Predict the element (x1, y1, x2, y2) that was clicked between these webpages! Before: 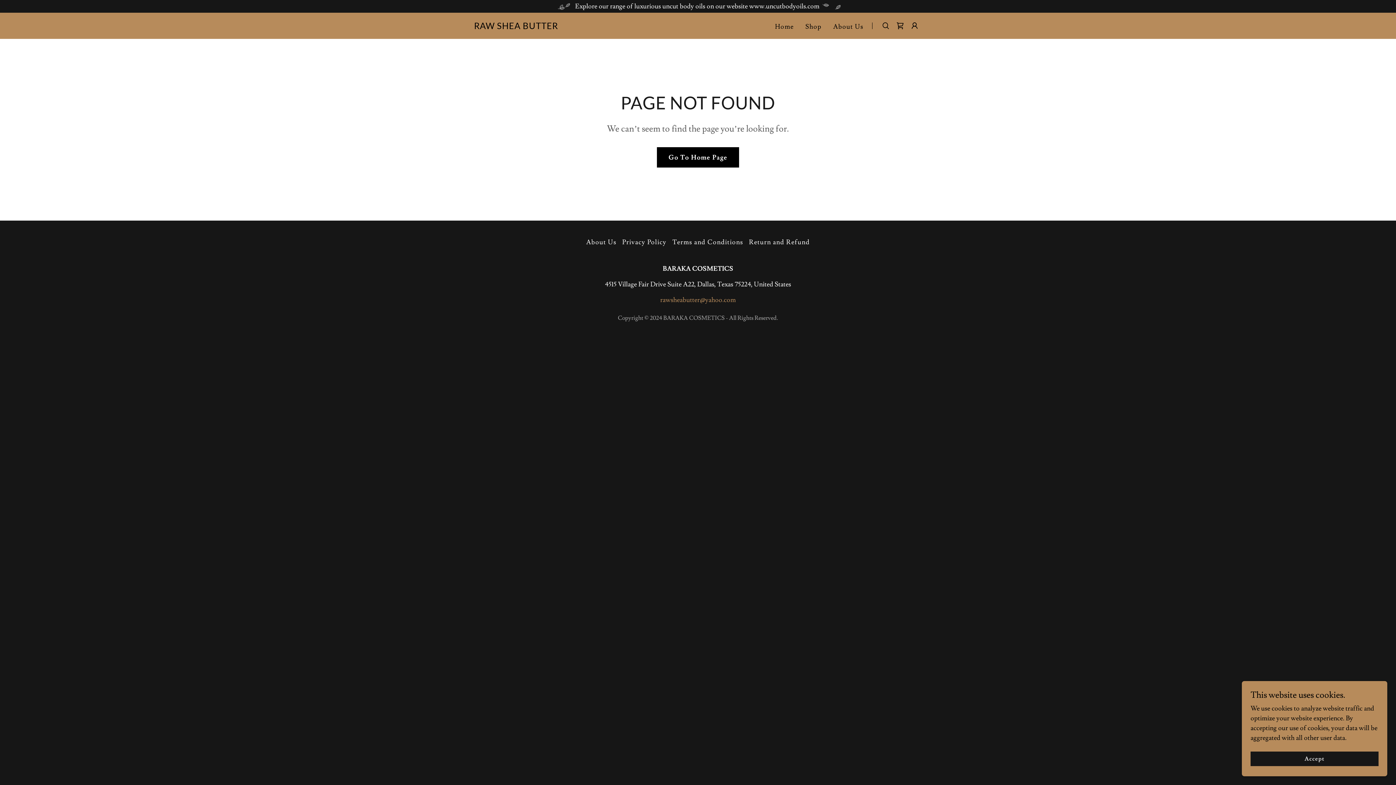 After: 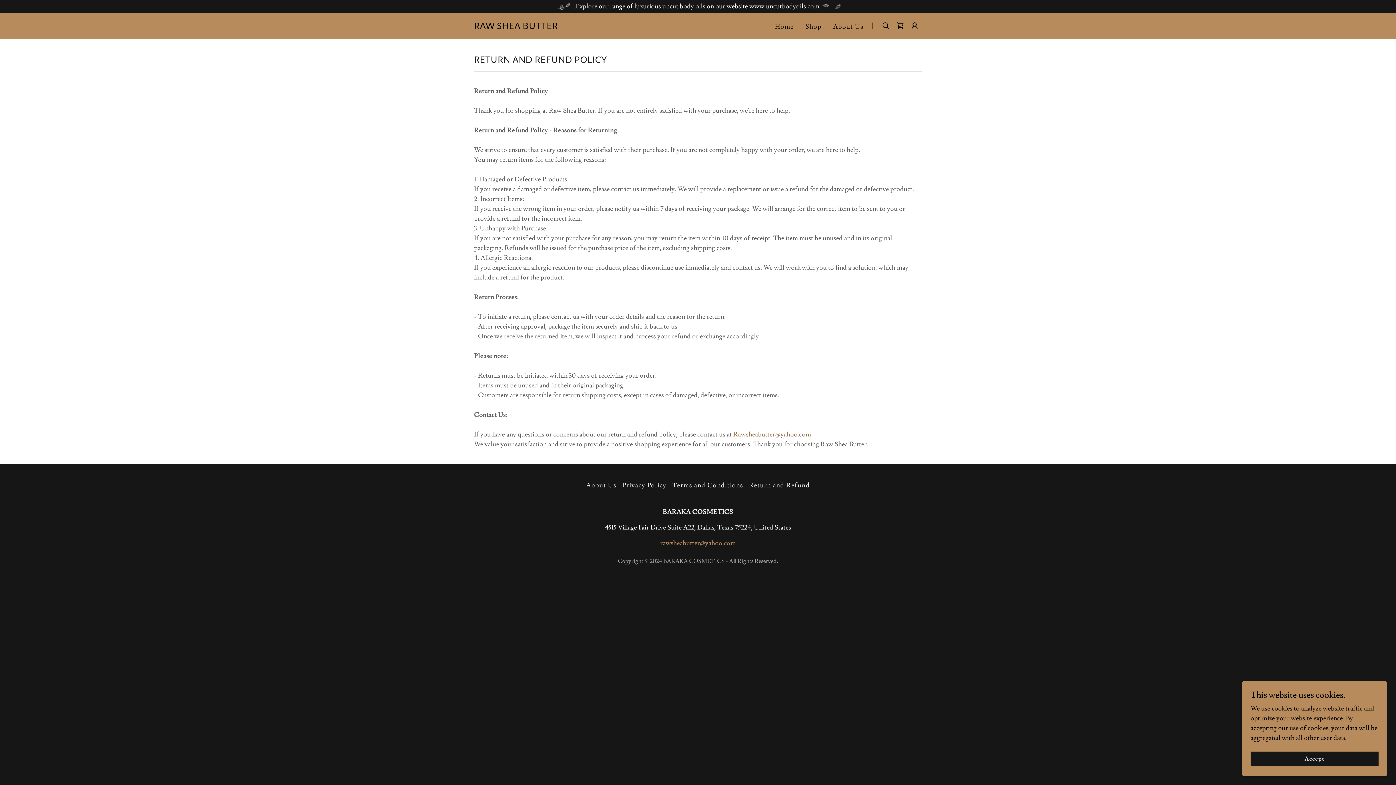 Action: label: Return and Refund bbox: (746, 235, 812, 249)